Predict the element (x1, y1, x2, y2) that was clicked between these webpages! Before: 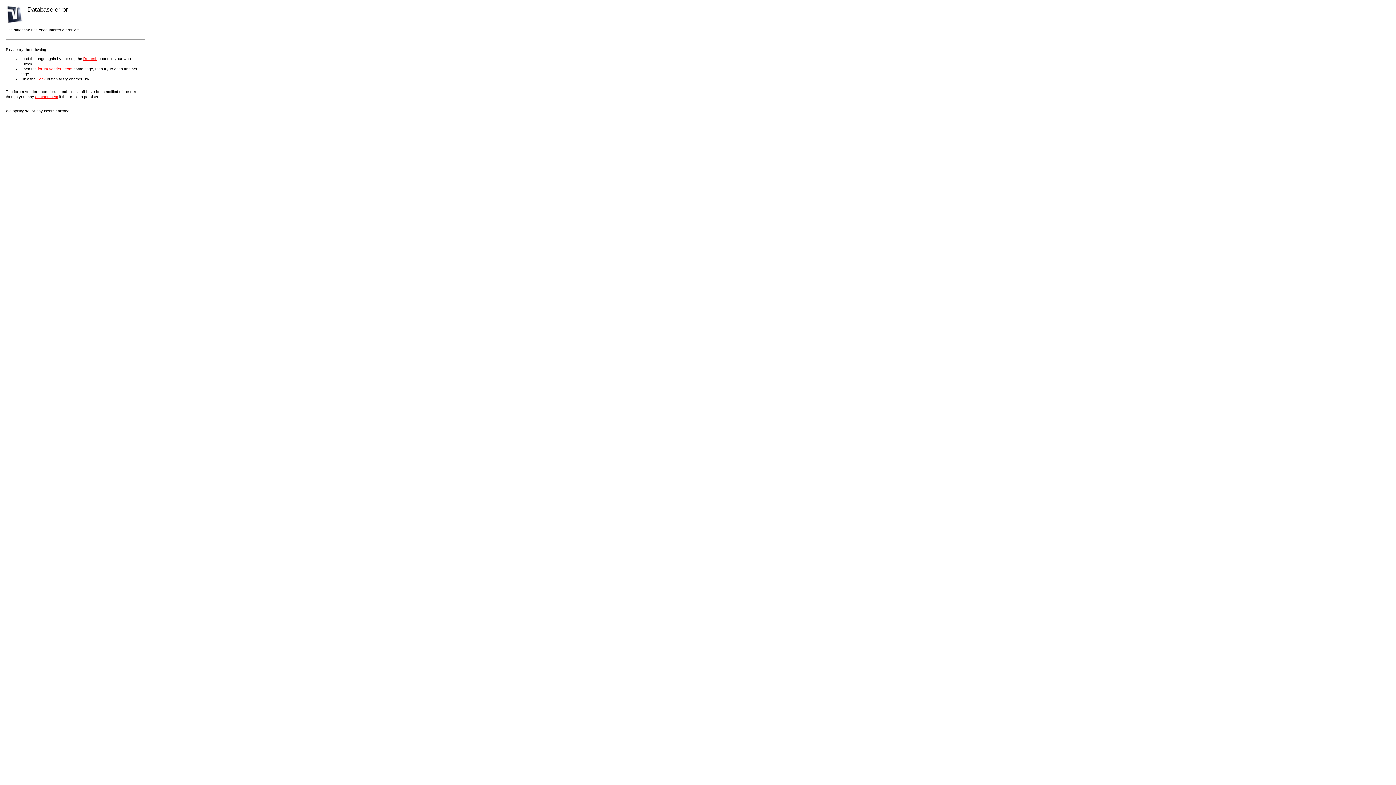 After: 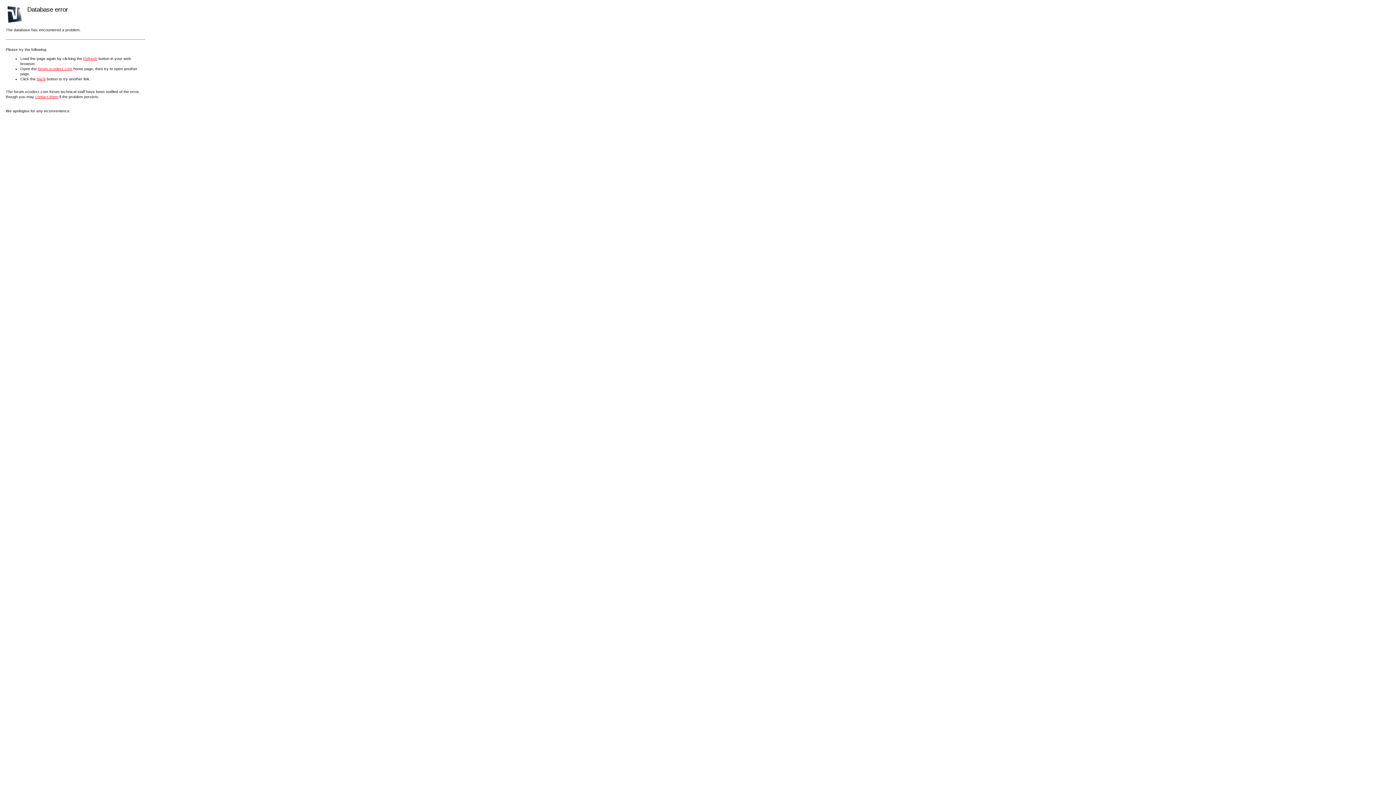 Action: bbox: (83, 56, 97, 60) label: Refresh